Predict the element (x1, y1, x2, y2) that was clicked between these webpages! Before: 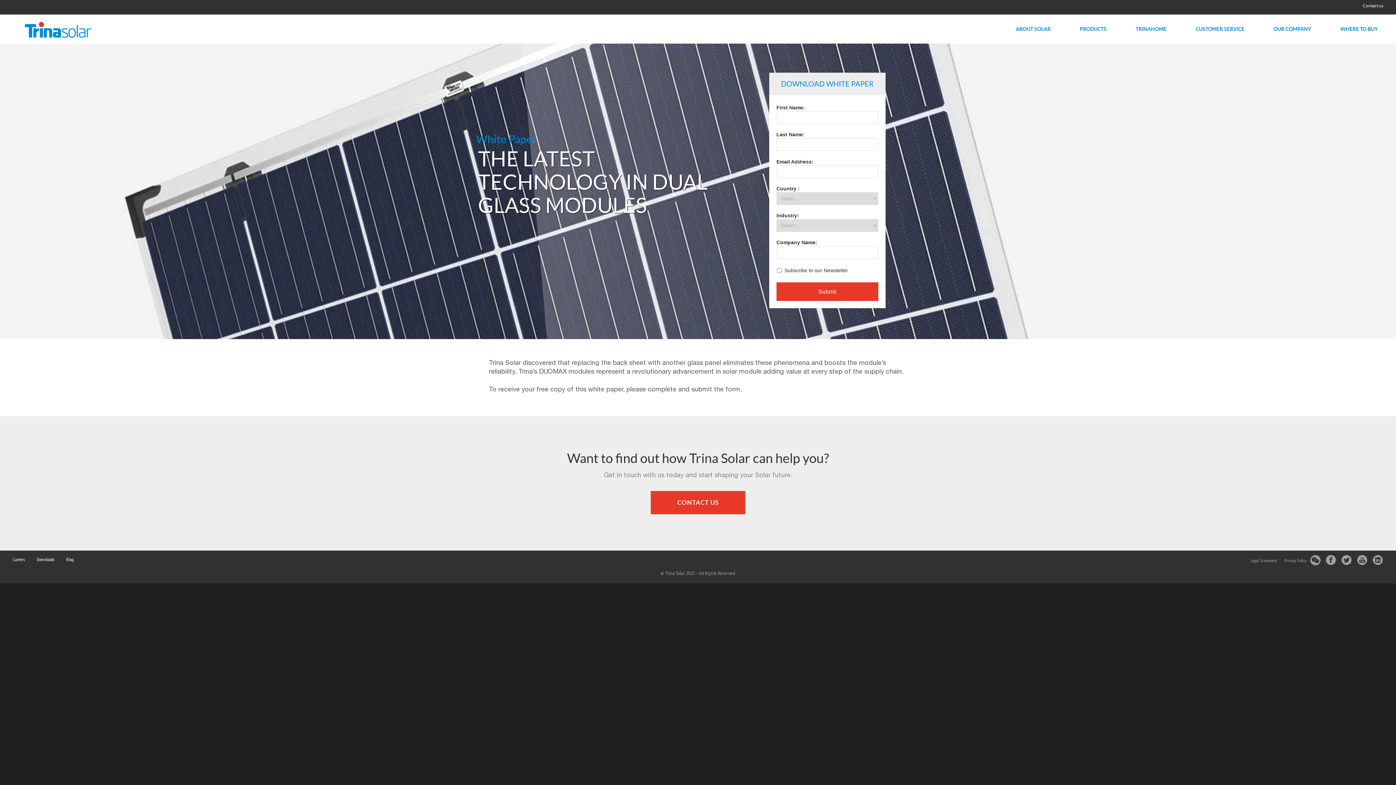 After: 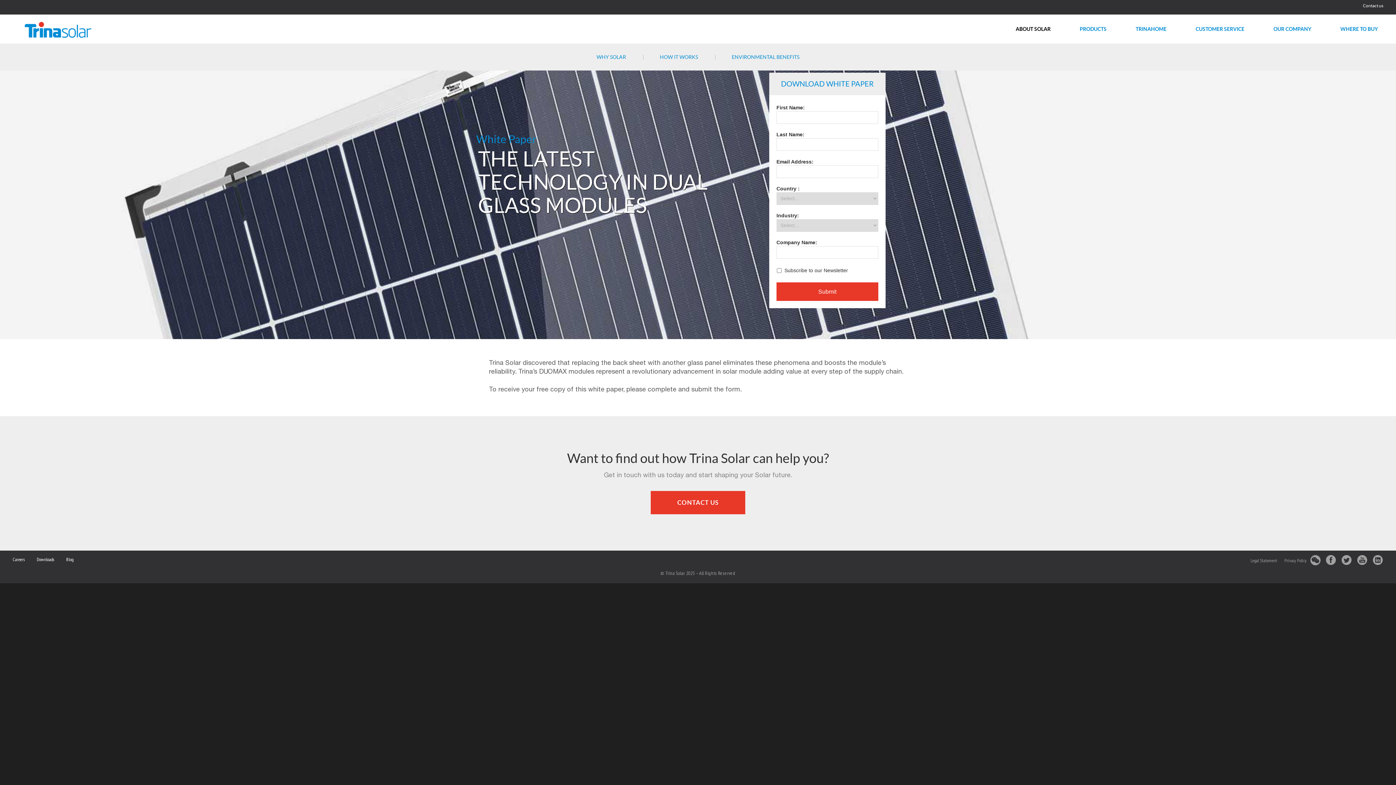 Action: label: ABOUT SOLAR bbox: (1001, 14, 1065, 43)